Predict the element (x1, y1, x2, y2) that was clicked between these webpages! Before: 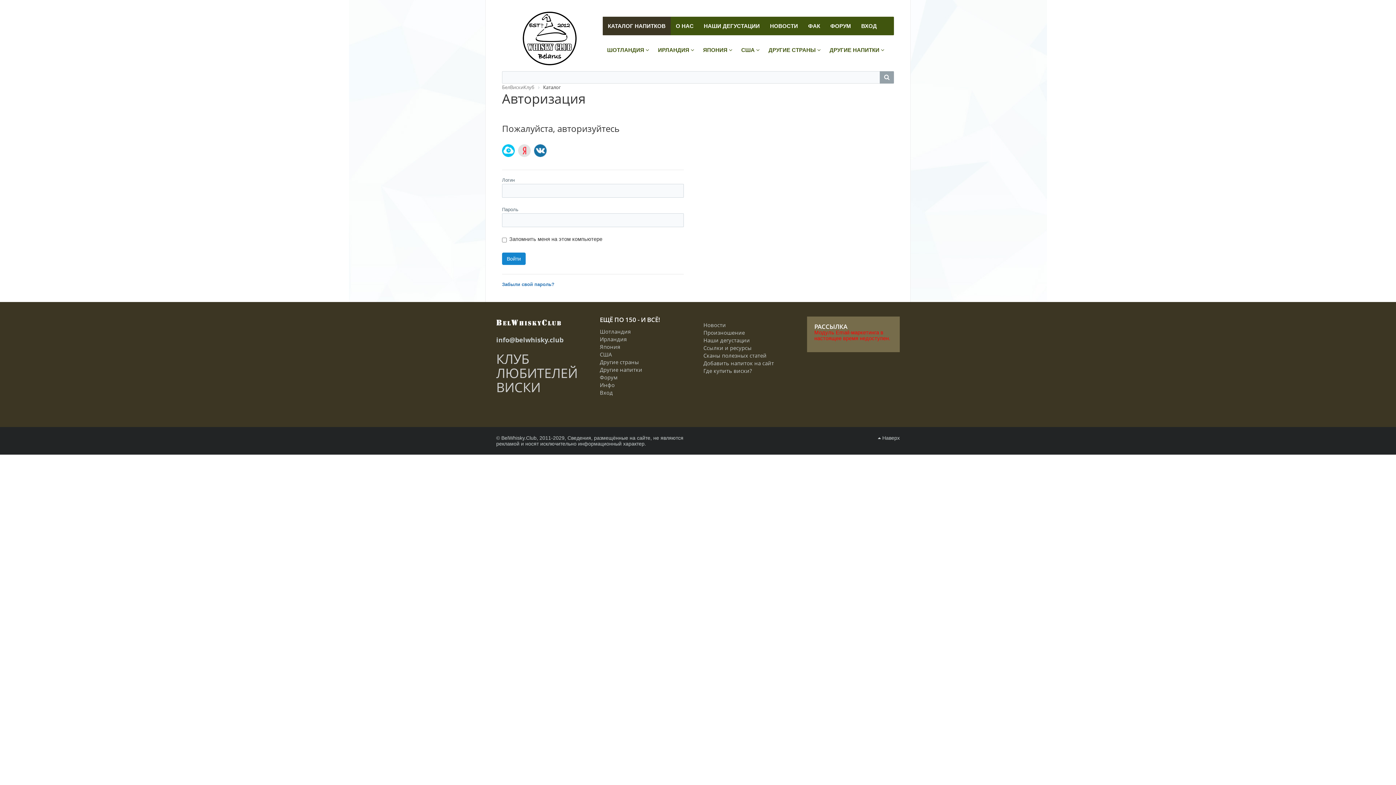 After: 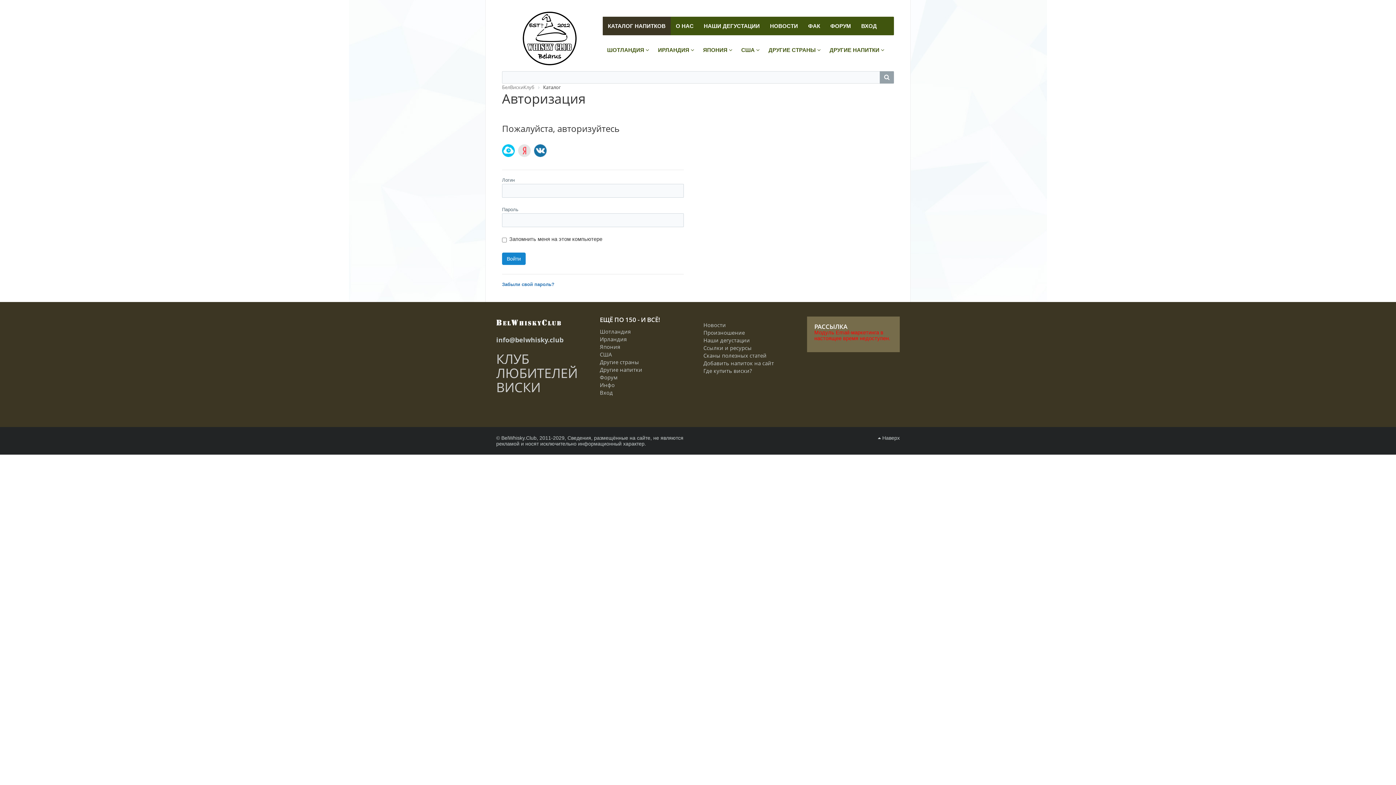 Action: bbox: (518, 144, 530, 157)